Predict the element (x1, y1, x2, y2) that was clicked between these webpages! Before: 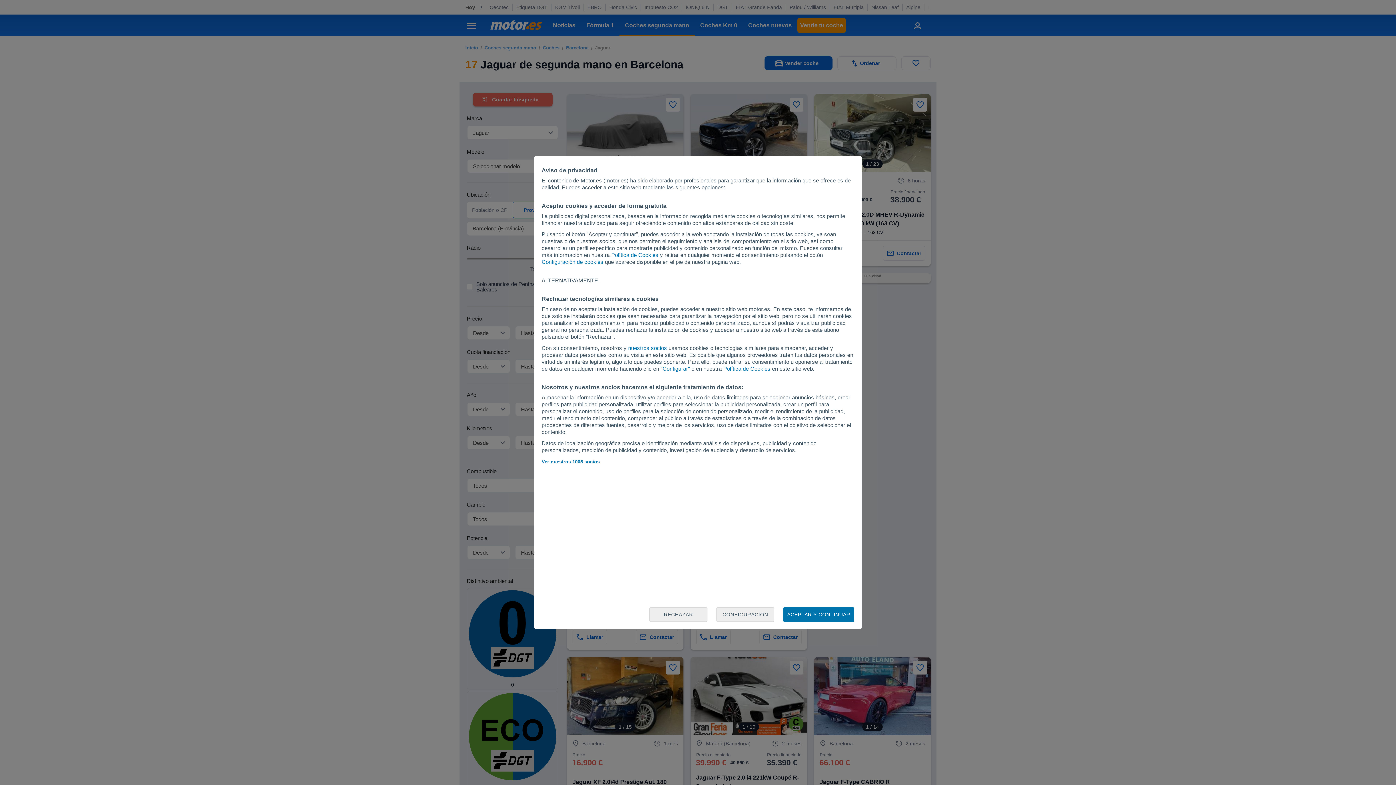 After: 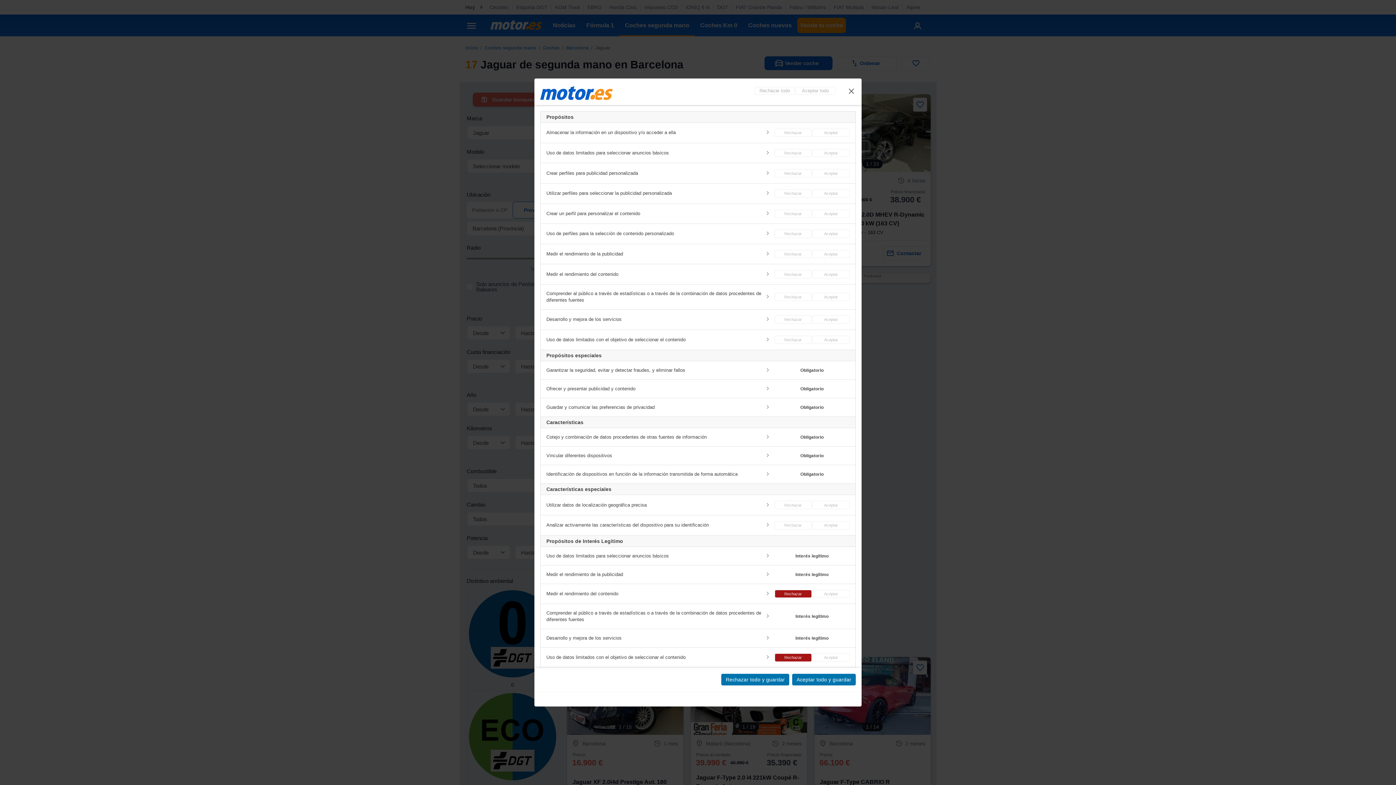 Action: bbox: (716, 607, 774, 622) label: CONFIGURACIÓN